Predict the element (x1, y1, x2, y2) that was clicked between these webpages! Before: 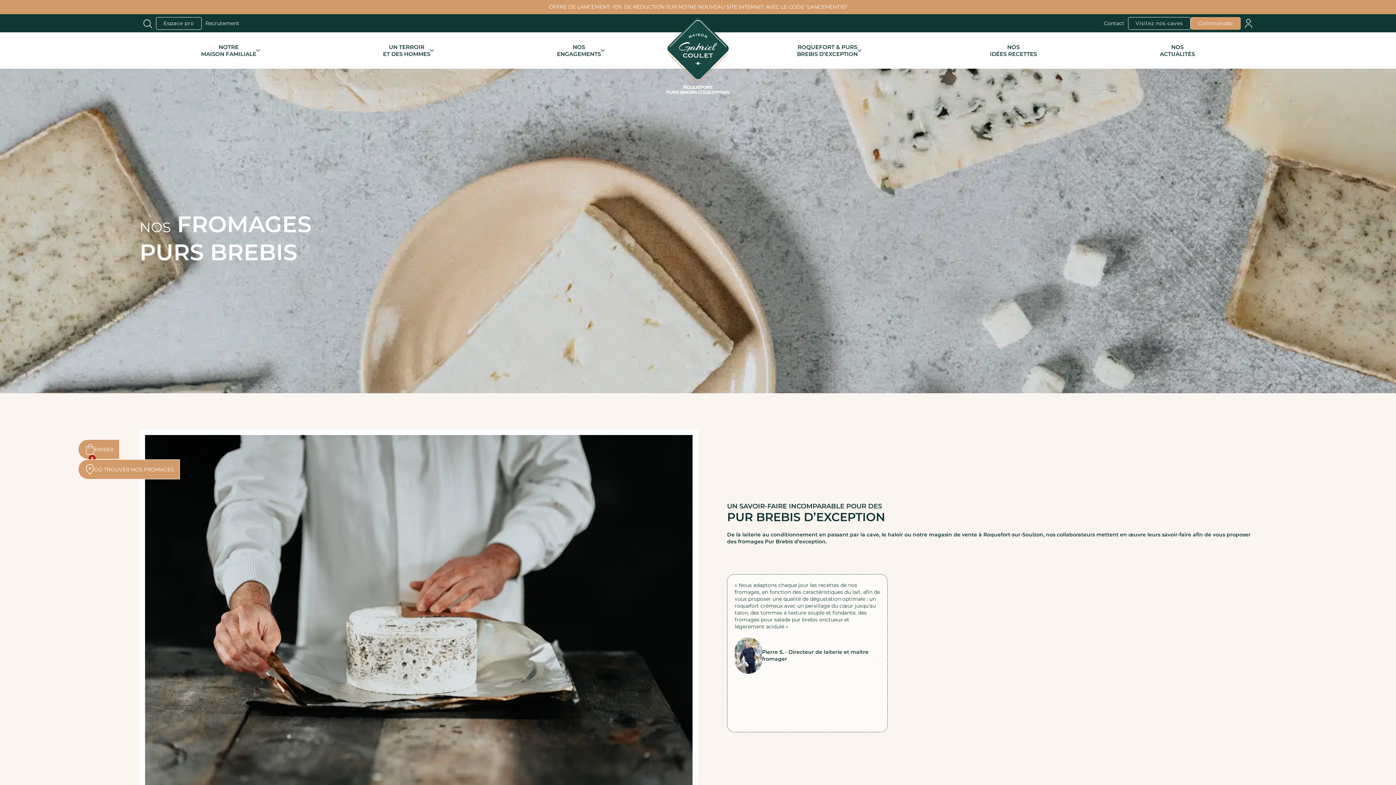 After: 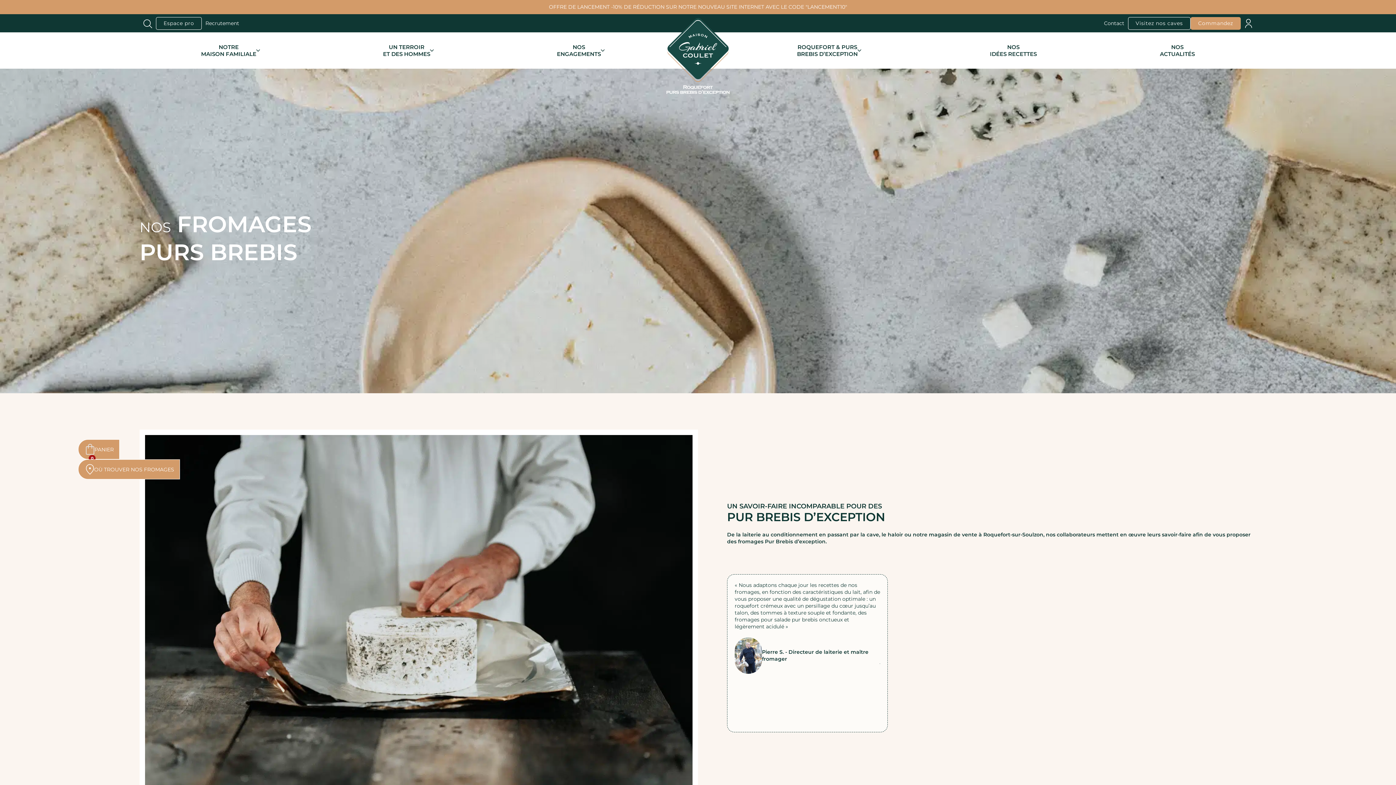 Action: label: ROQUEFORT & PURS
BREBIS D’EXCEPTION bbox: (791, 36, 867, 64)